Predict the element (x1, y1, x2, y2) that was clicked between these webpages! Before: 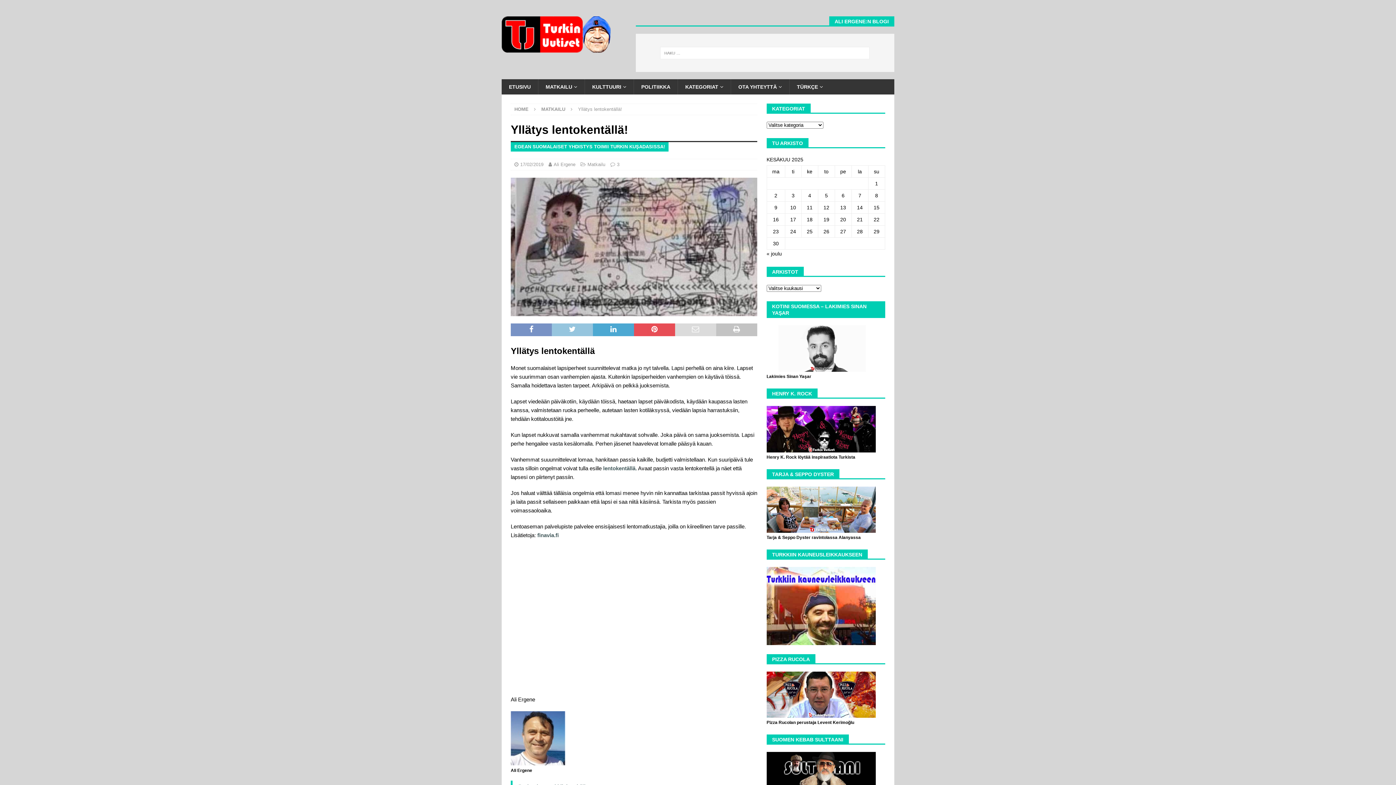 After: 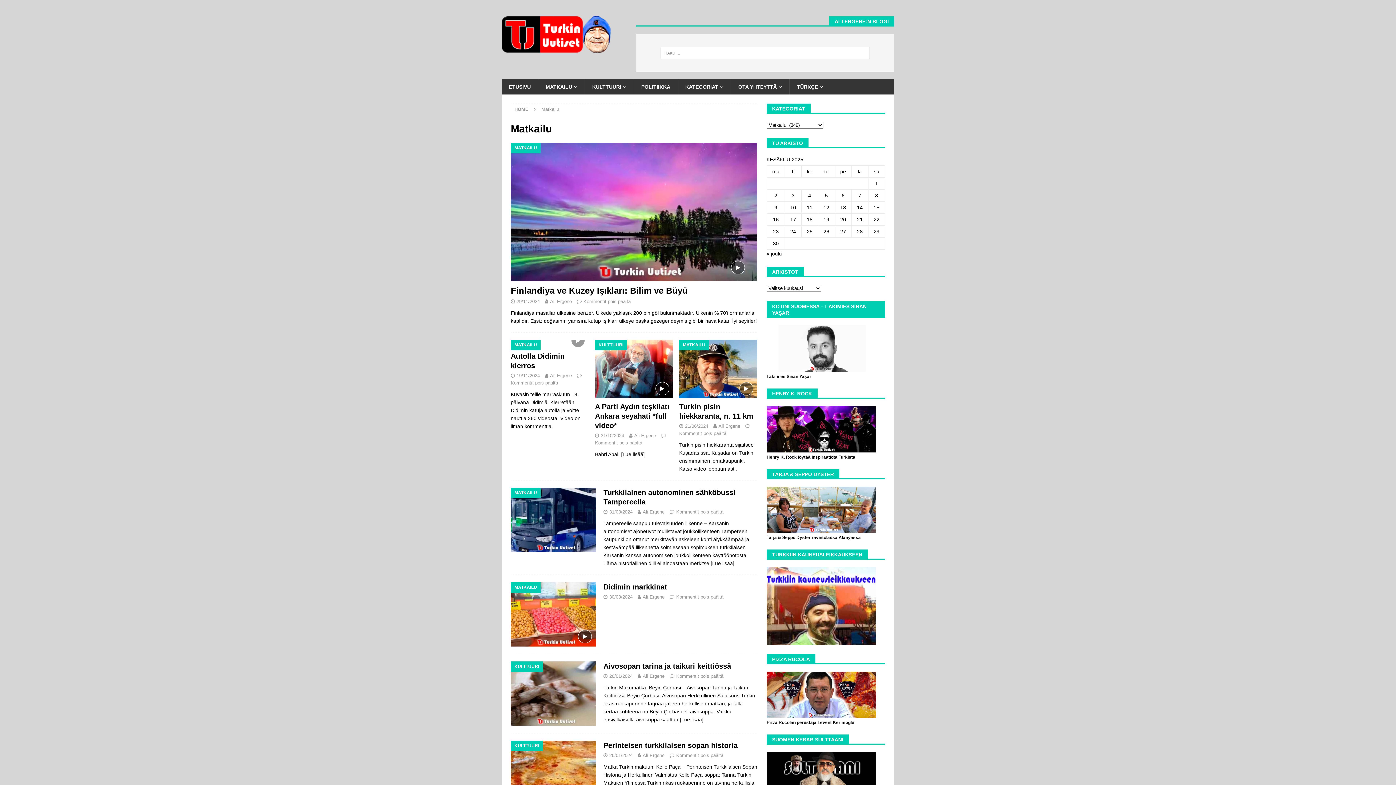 Action: bbox: (541, 106, 565, 112) label: MATKAILU